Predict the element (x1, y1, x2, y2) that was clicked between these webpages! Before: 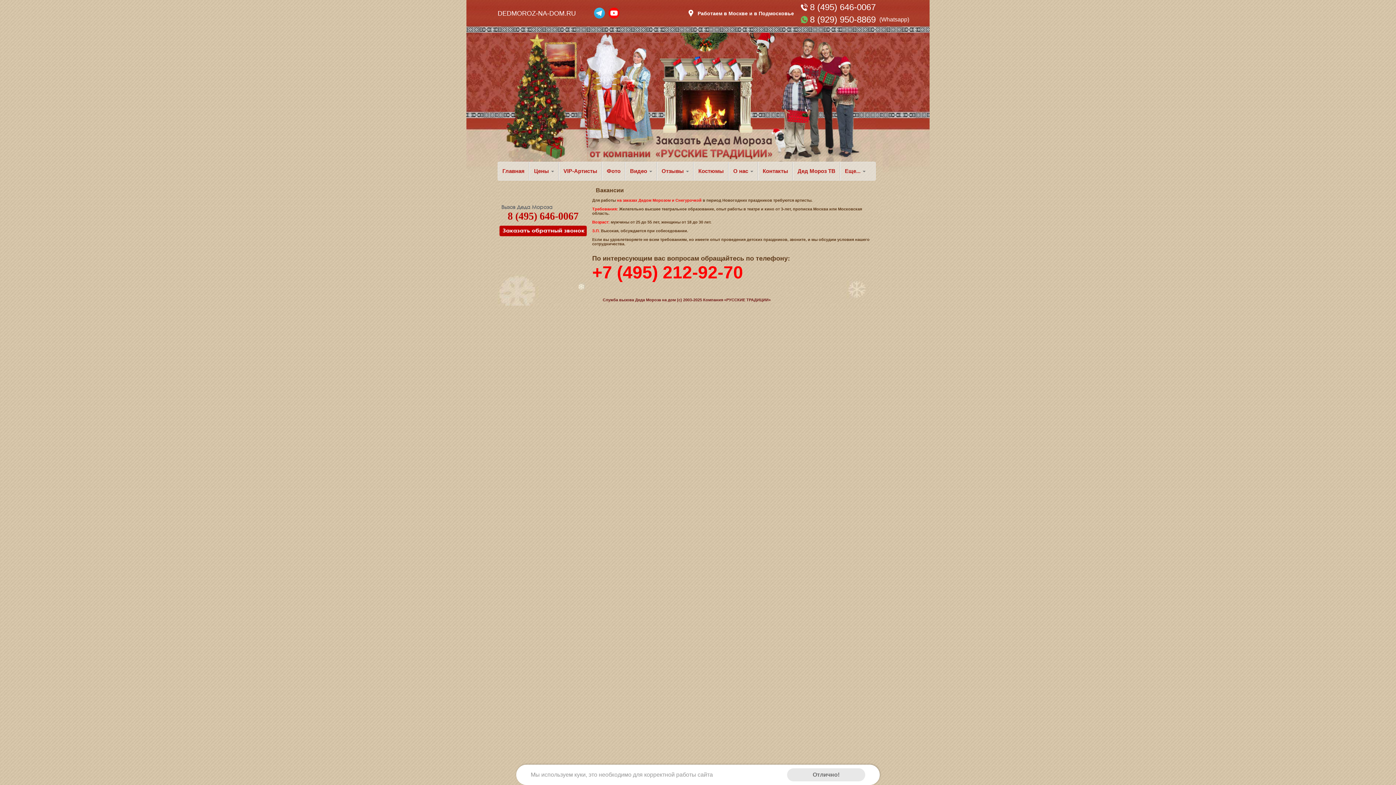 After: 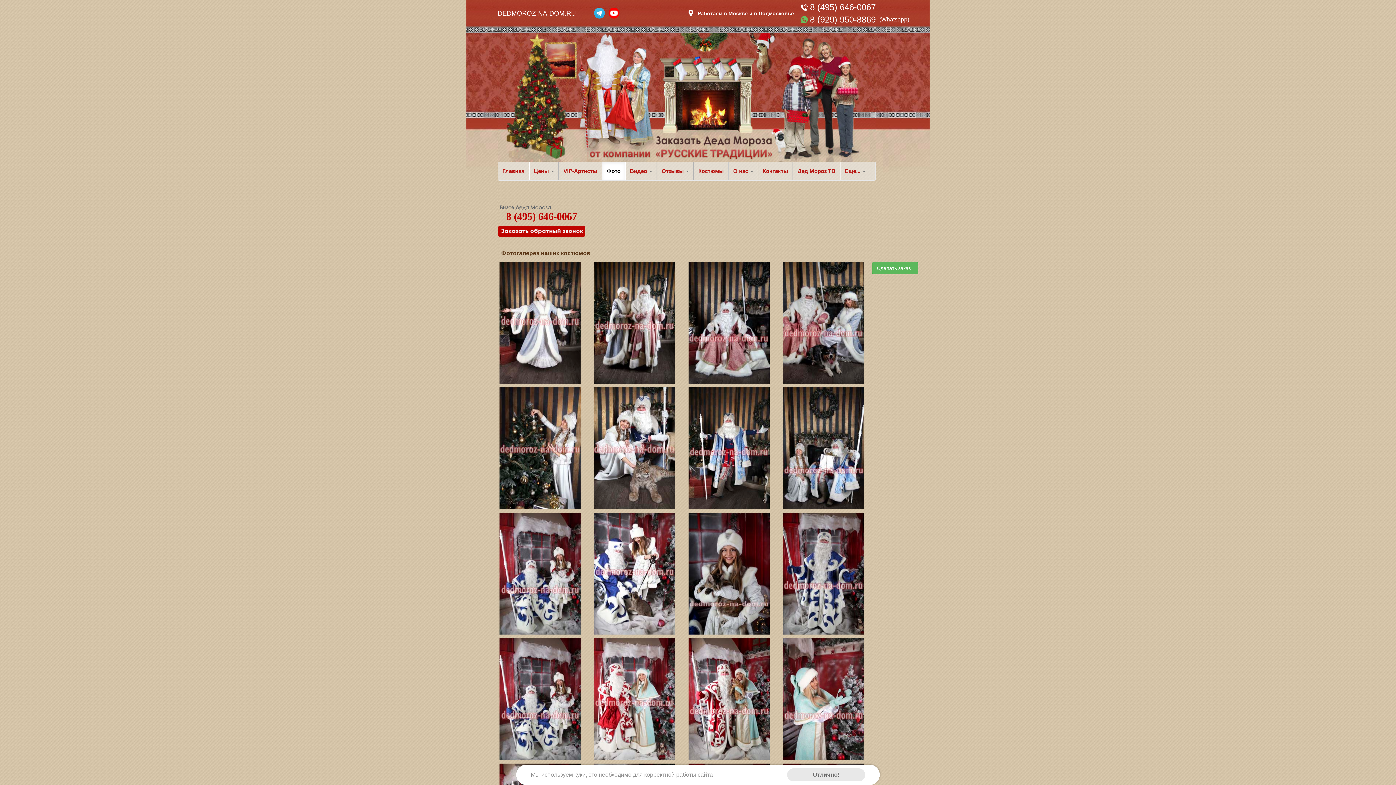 Action: bbox: (602, 162, 625, 180) label: Фото